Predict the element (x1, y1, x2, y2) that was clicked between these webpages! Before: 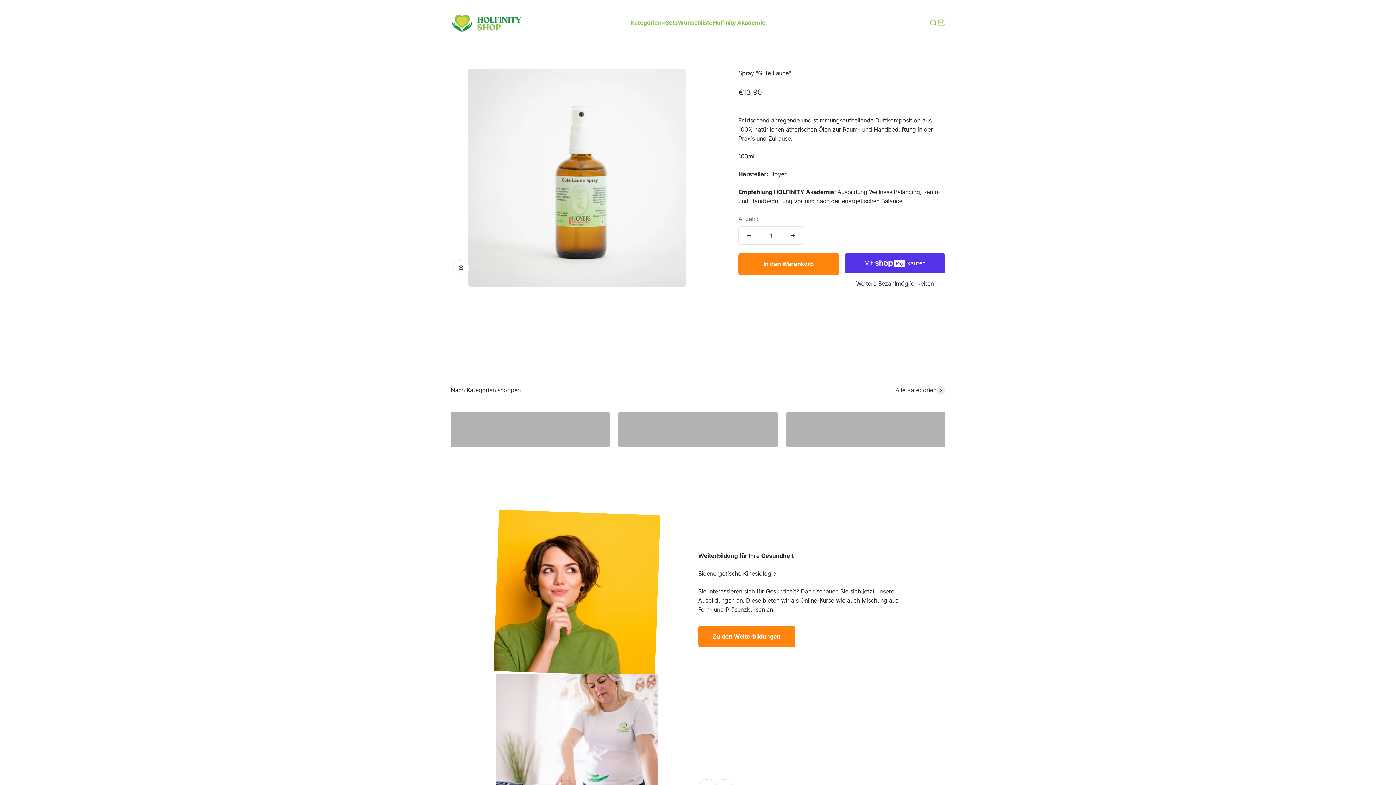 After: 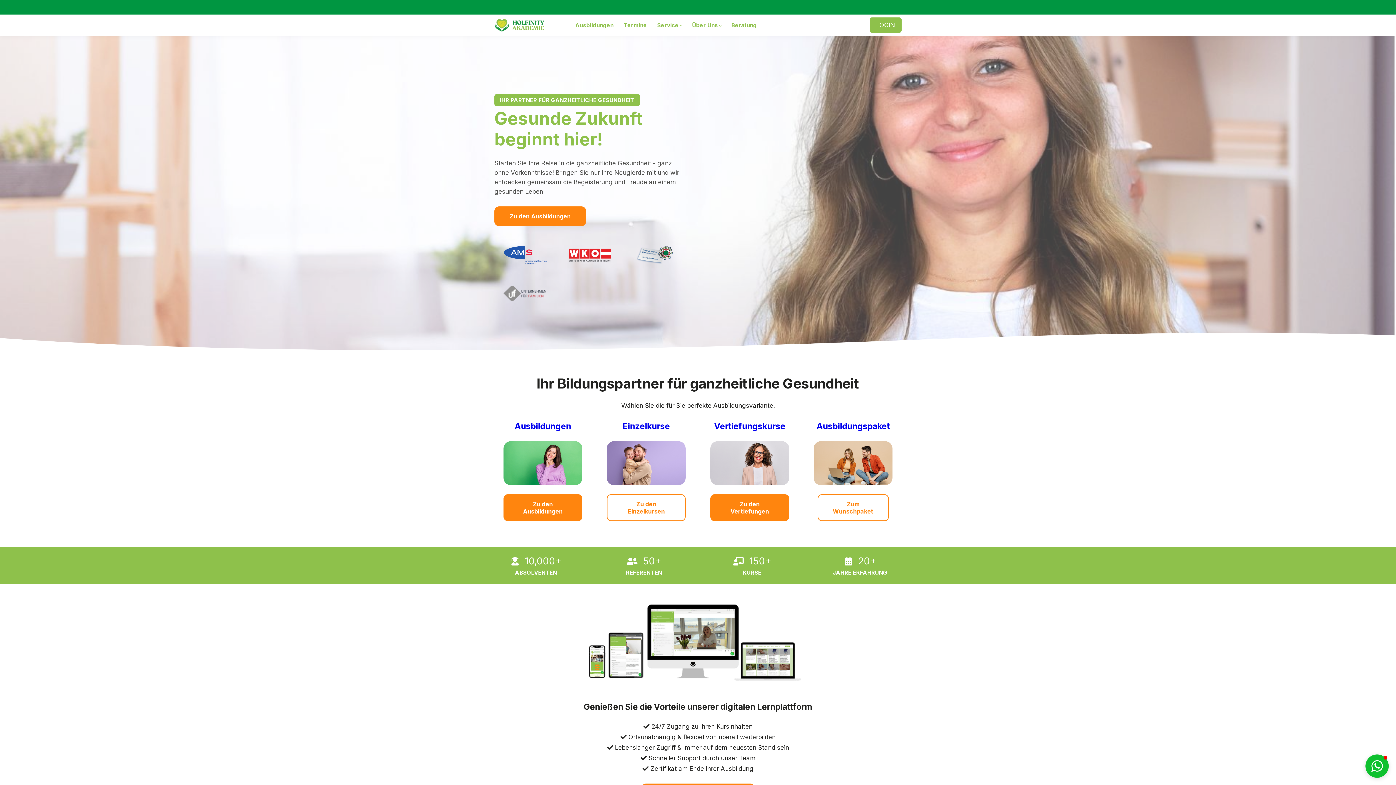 Action: bbox: (712, 18, 765, 26) label: Holfinity Akademie